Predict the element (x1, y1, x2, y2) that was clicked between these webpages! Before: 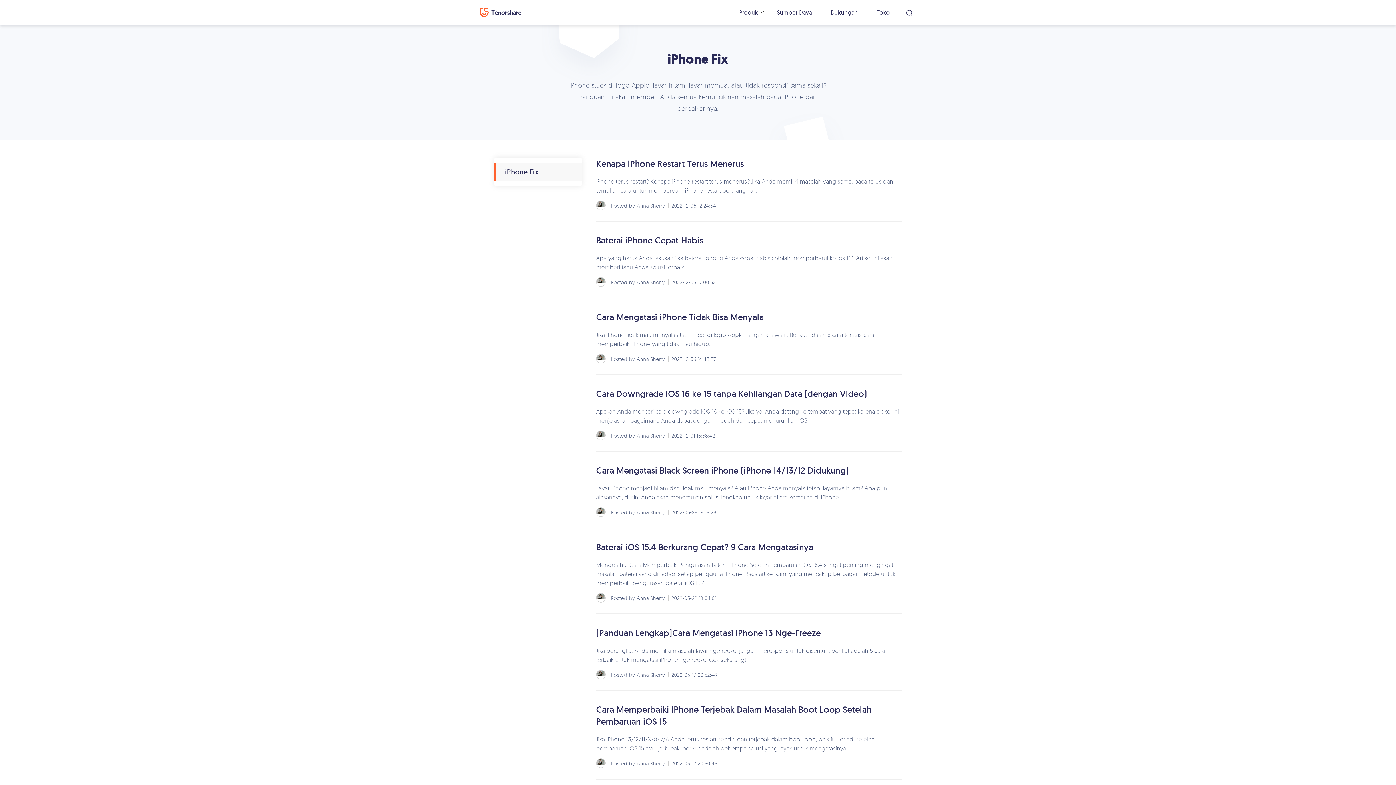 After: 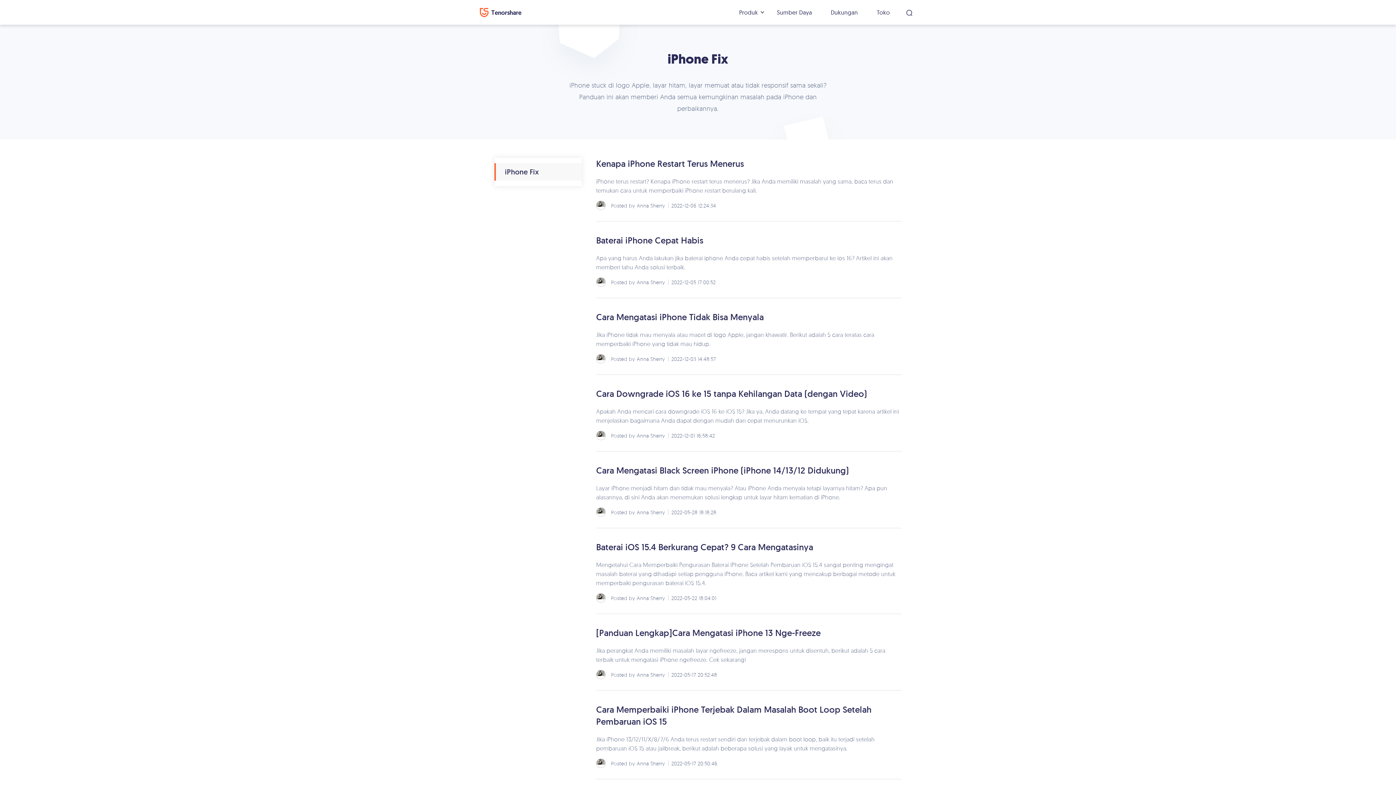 Action: bbox: (596, 670, 605, 679)